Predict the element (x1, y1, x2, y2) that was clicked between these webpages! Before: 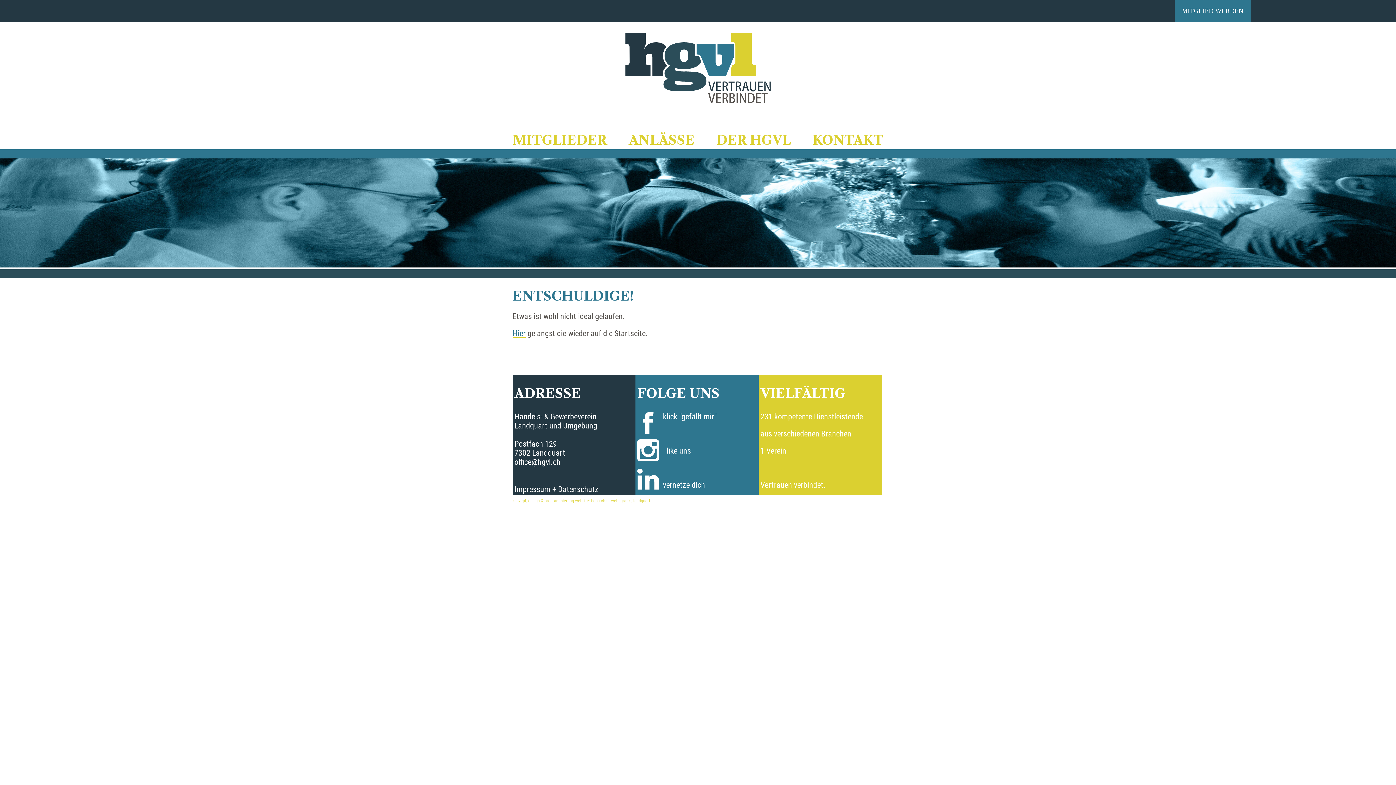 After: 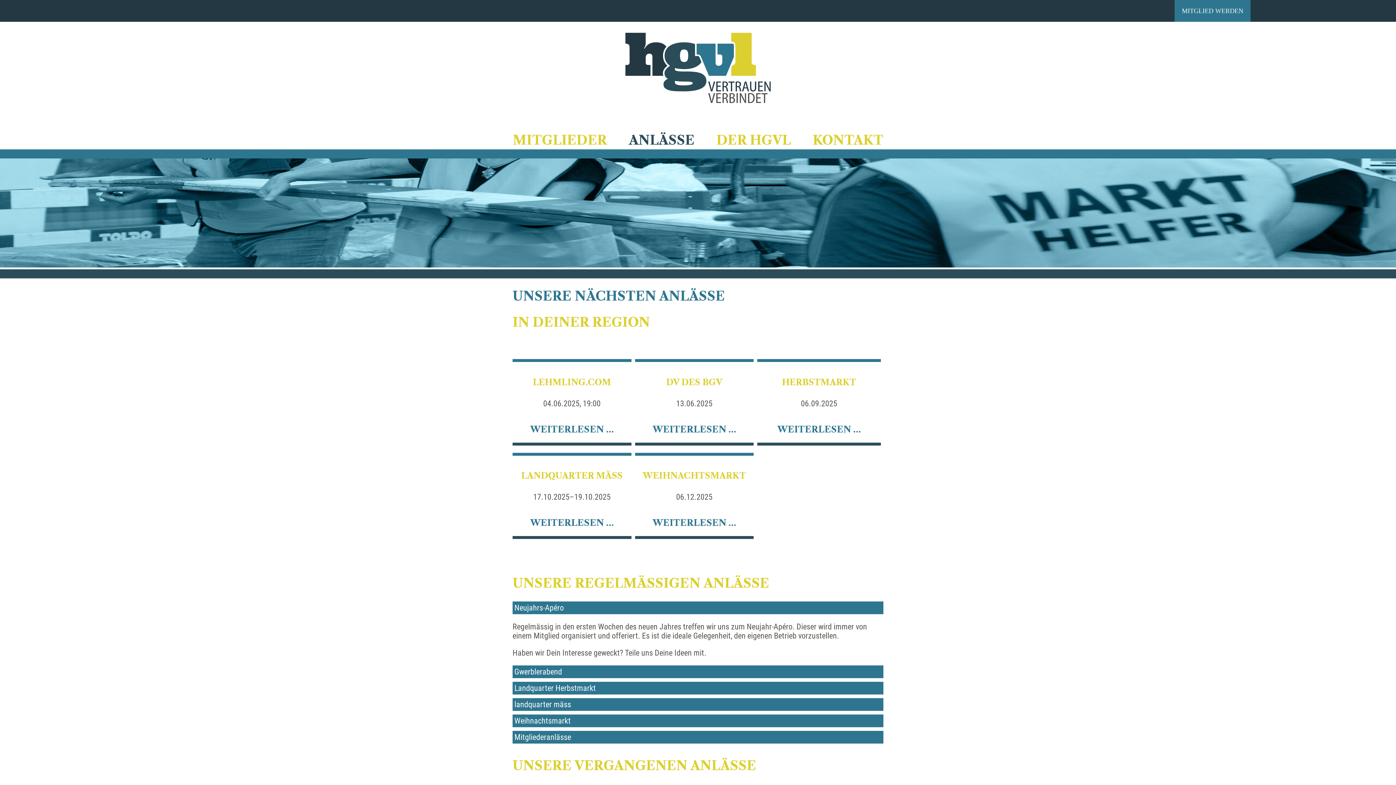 Action: bbox: (628, 132, 694, 148) label: ANLÄSSE